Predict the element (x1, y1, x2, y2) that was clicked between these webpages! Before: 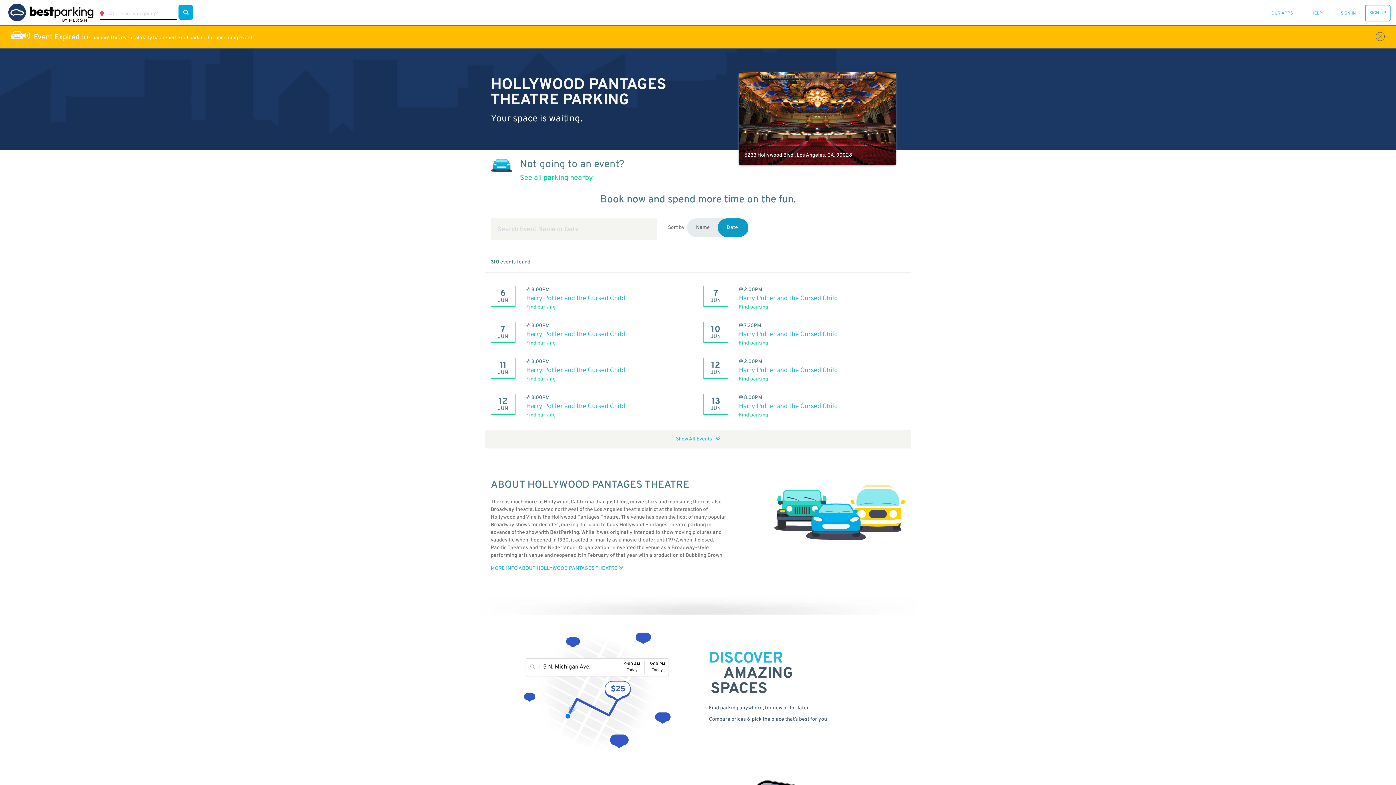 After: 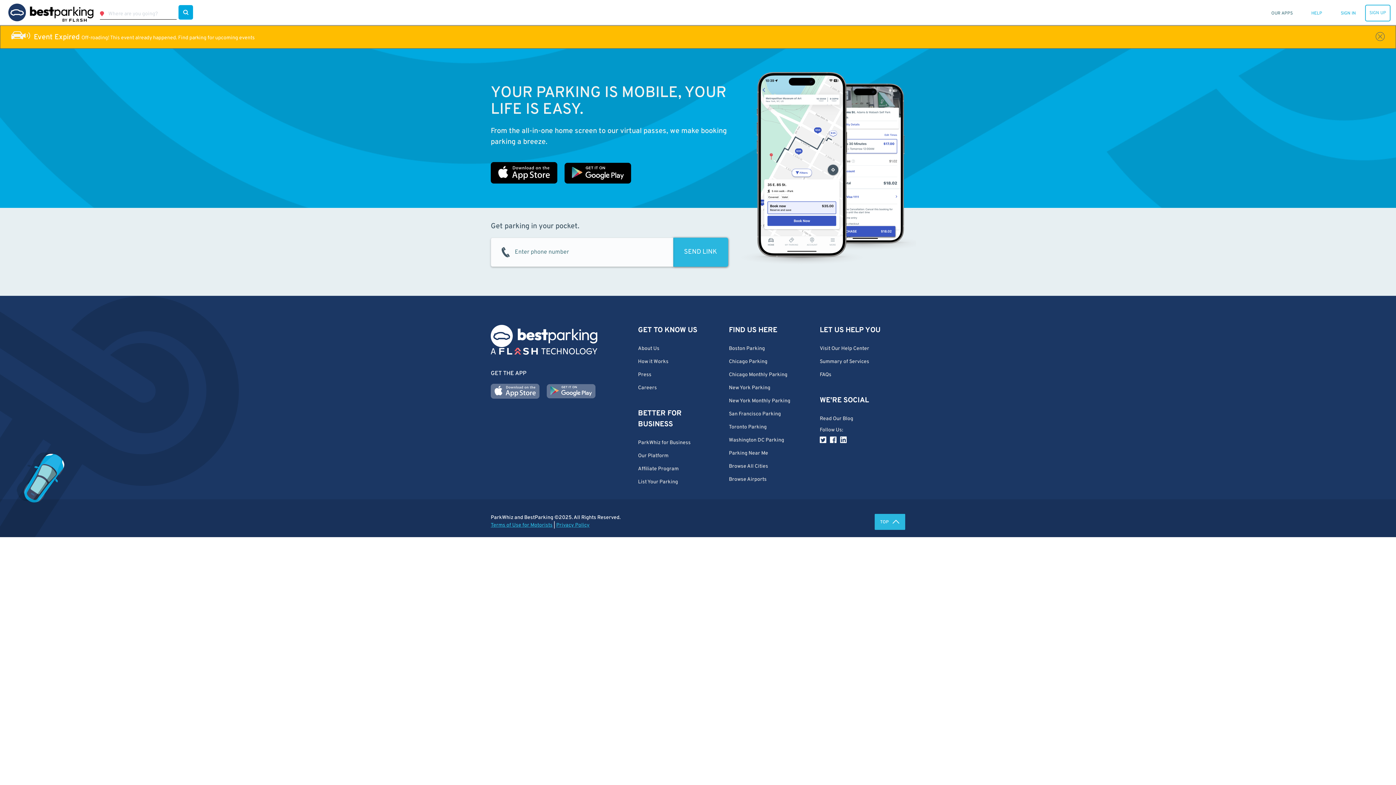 Action: bbox: (1268, 10, 1296, 16) label: OUR APPS